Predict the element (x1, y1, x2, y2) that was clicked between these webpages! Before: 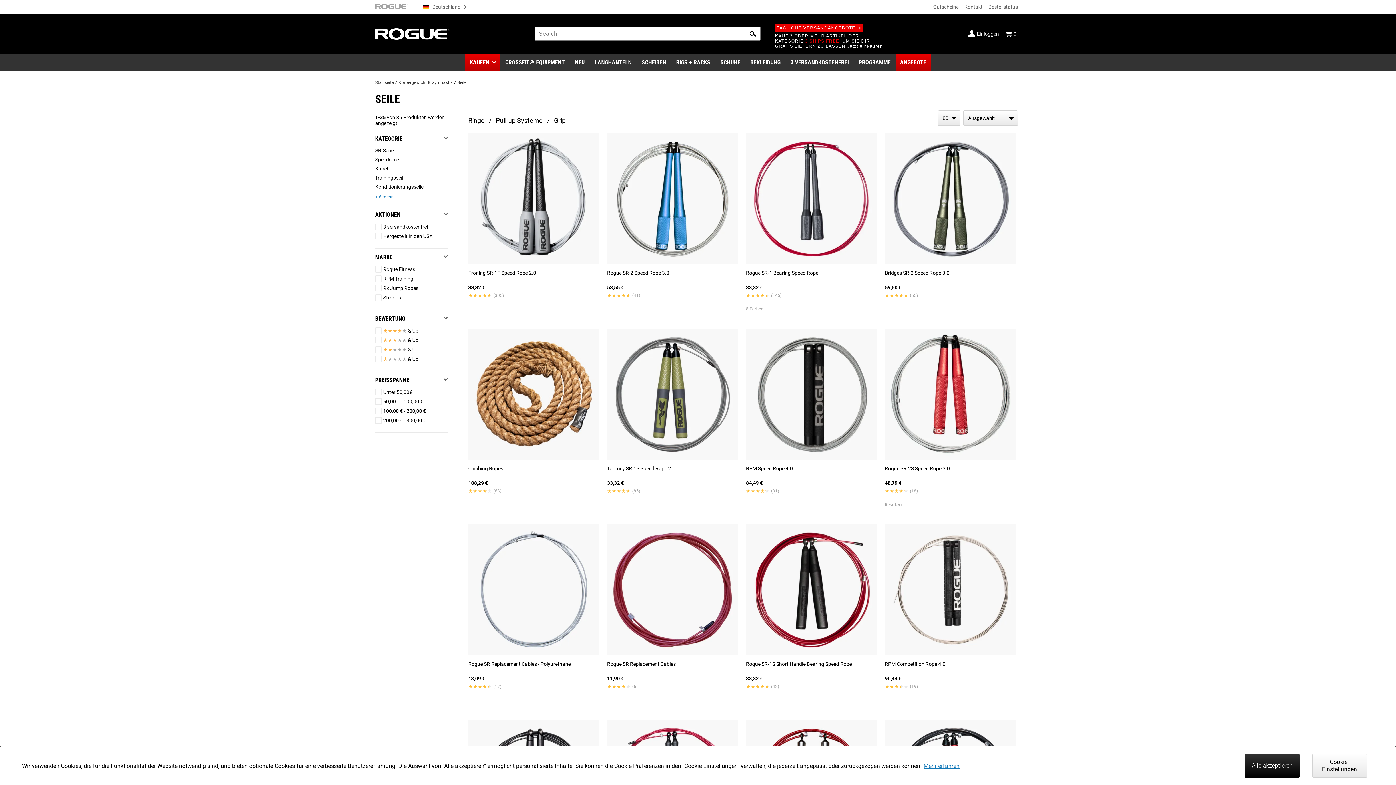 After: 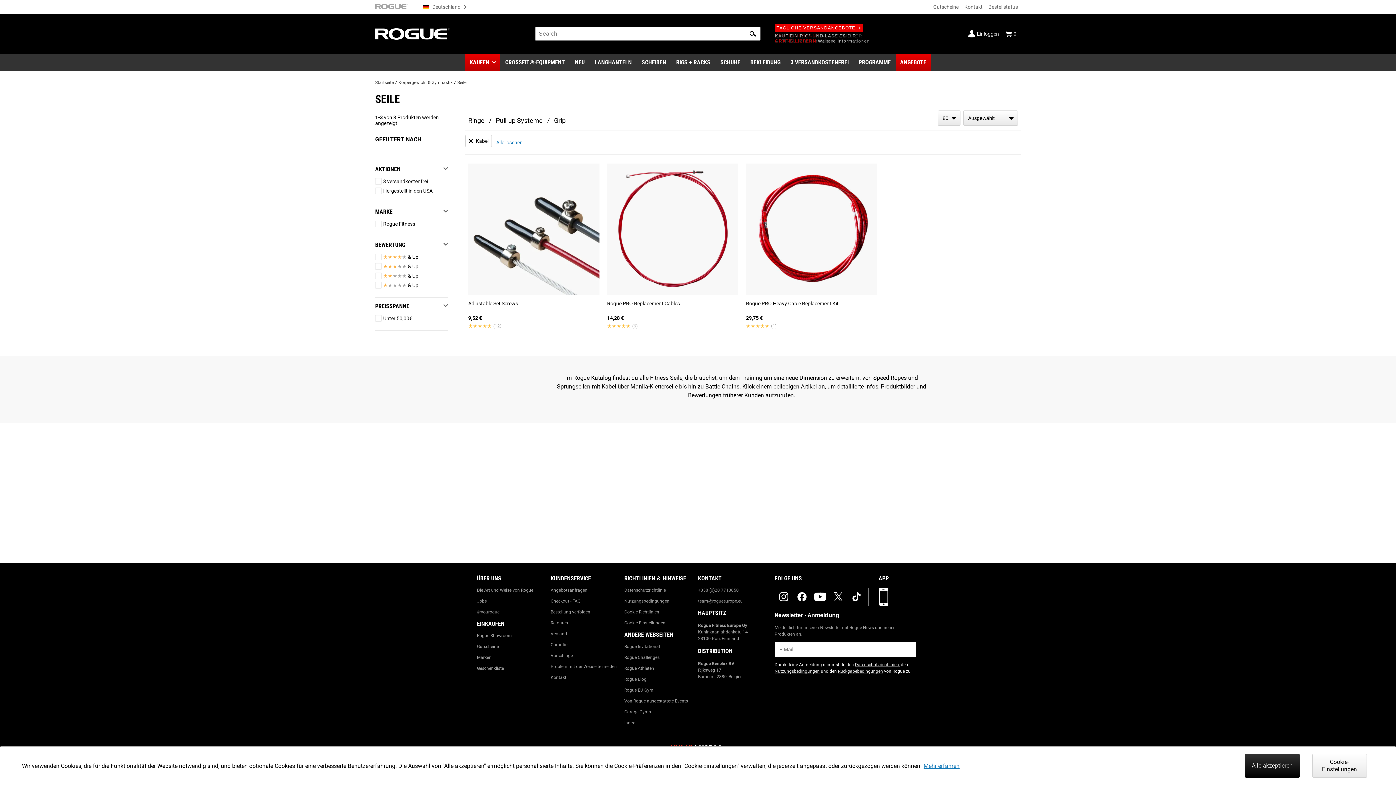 Action: bbox: (375, 165, 448, 172) label: Kabel